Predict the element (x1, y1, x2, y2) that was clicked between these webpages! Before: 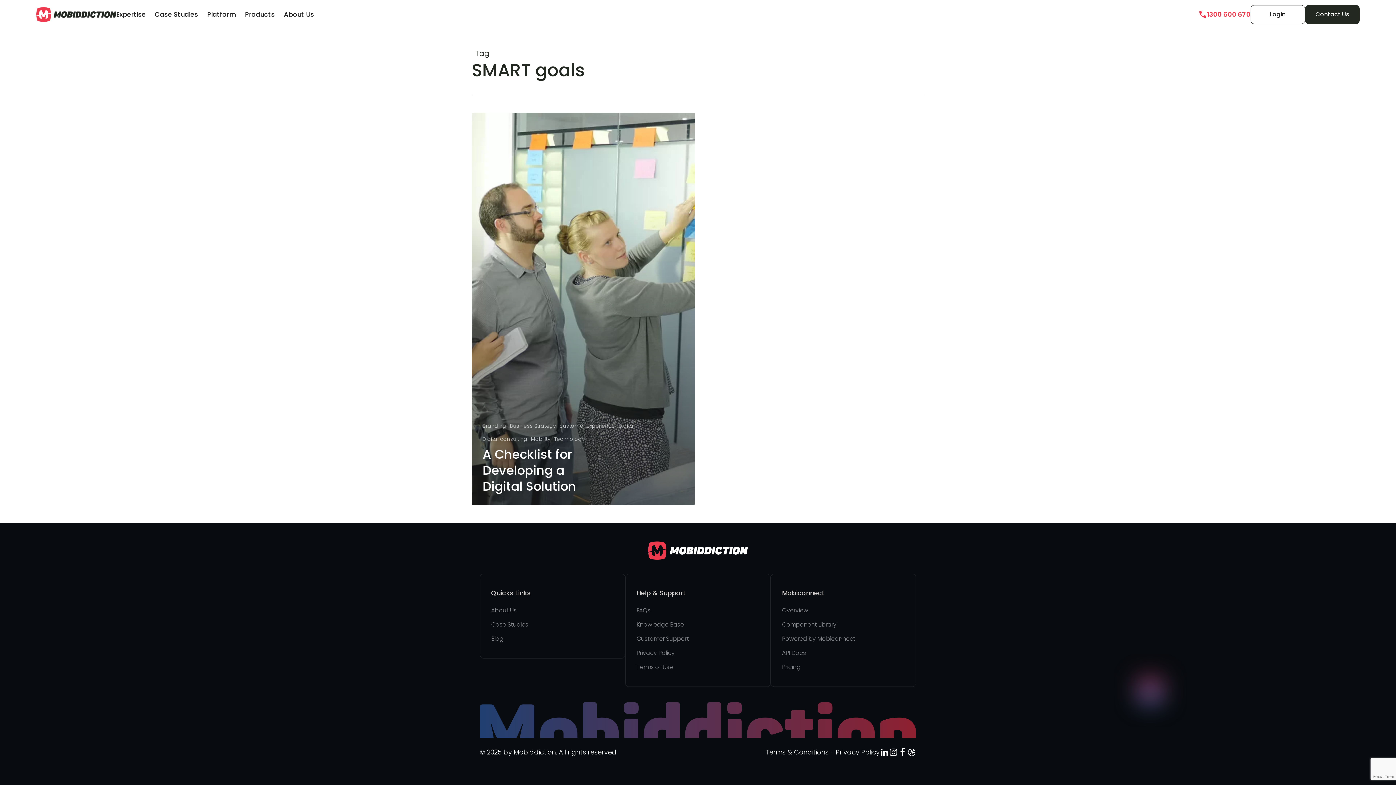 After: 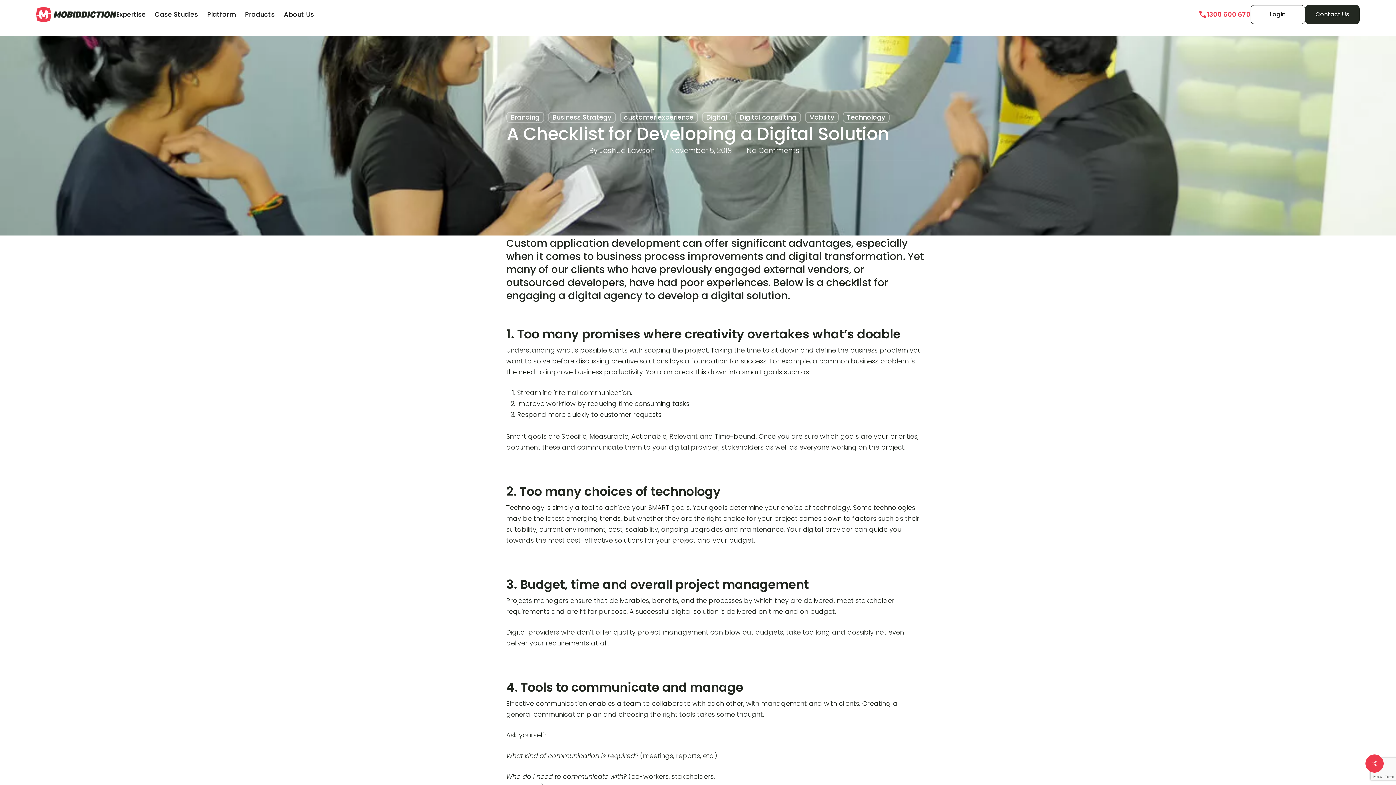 Action: bbox: (471, 112, 695, 505) label: A Checklist for Developing a Digital Solution